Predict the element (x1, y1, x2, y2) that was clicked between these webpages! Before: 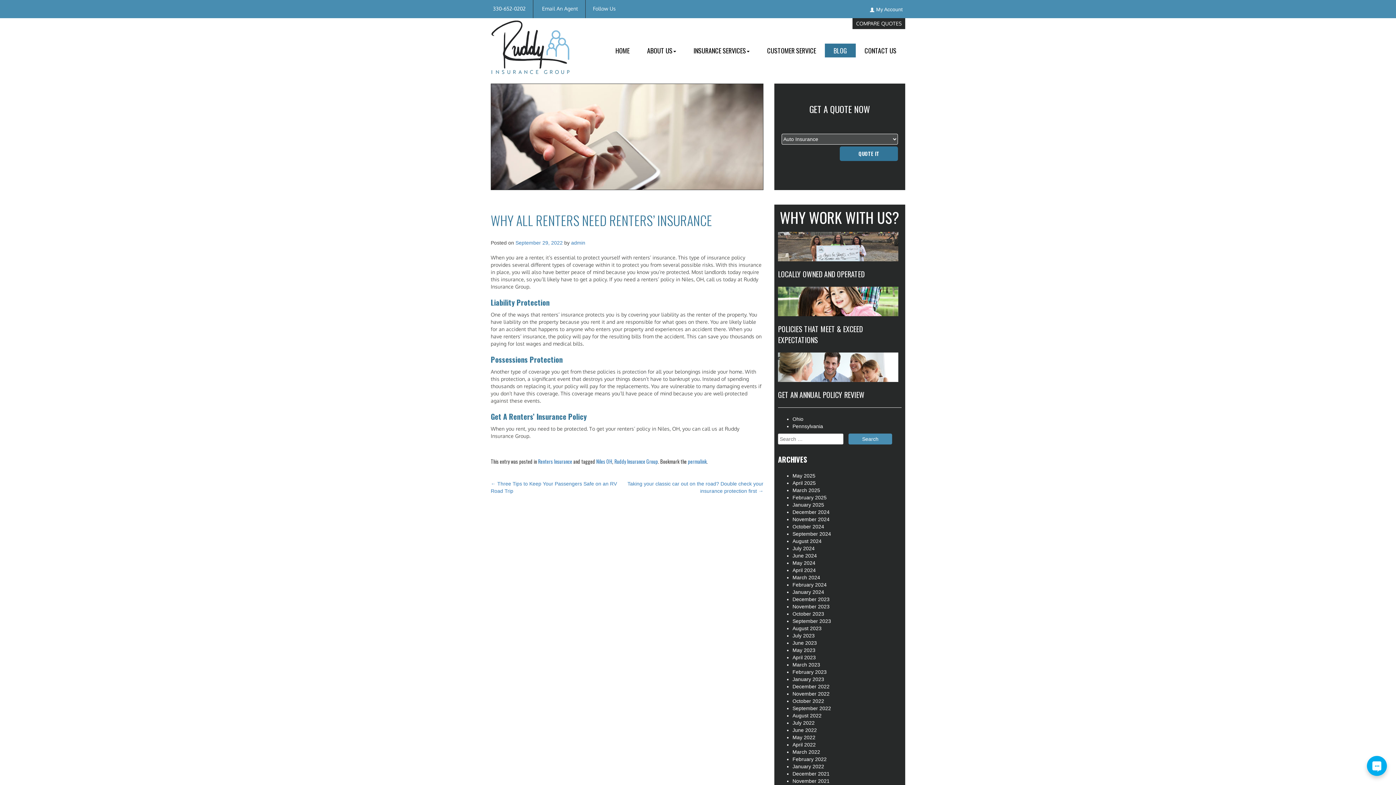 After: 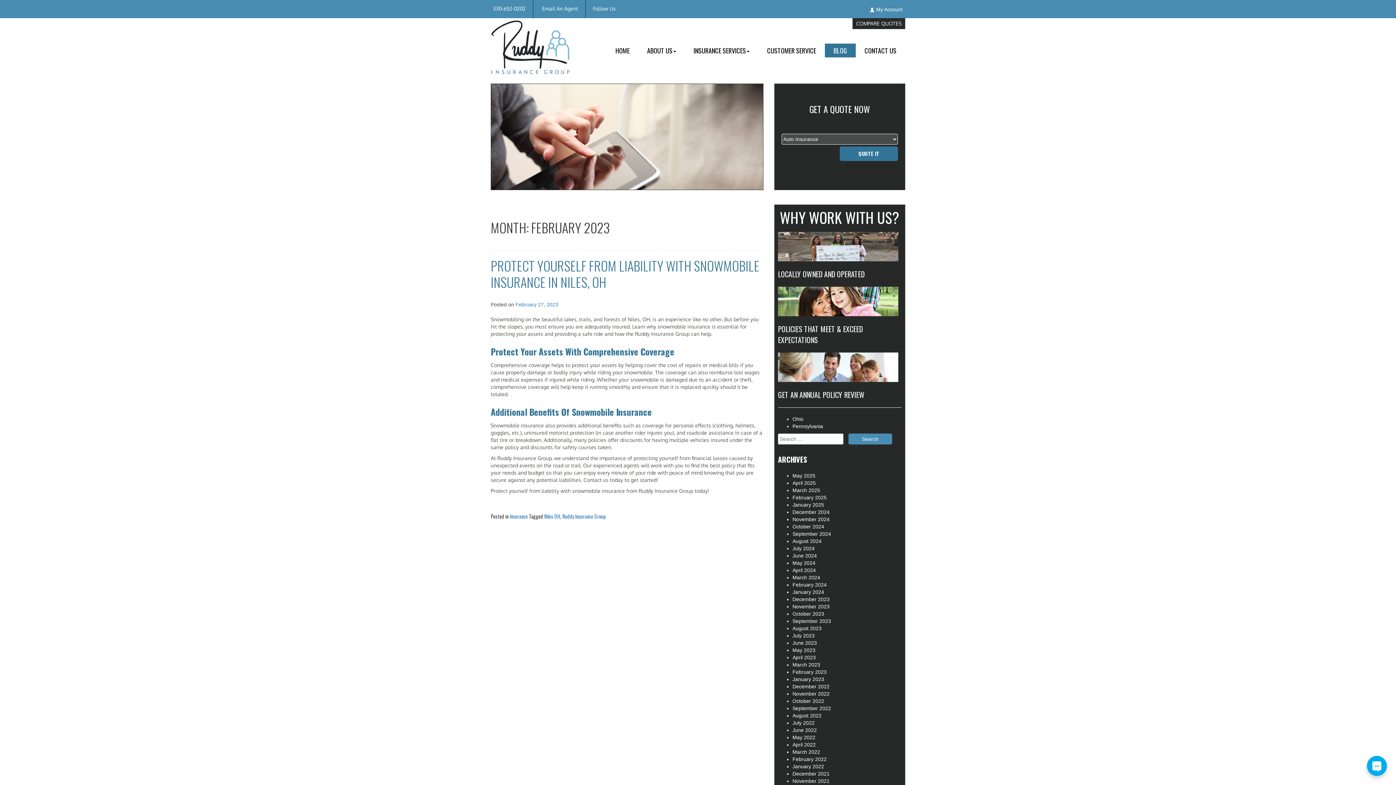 Action: bbox: (792, 669, 826, 675) label: February 2023